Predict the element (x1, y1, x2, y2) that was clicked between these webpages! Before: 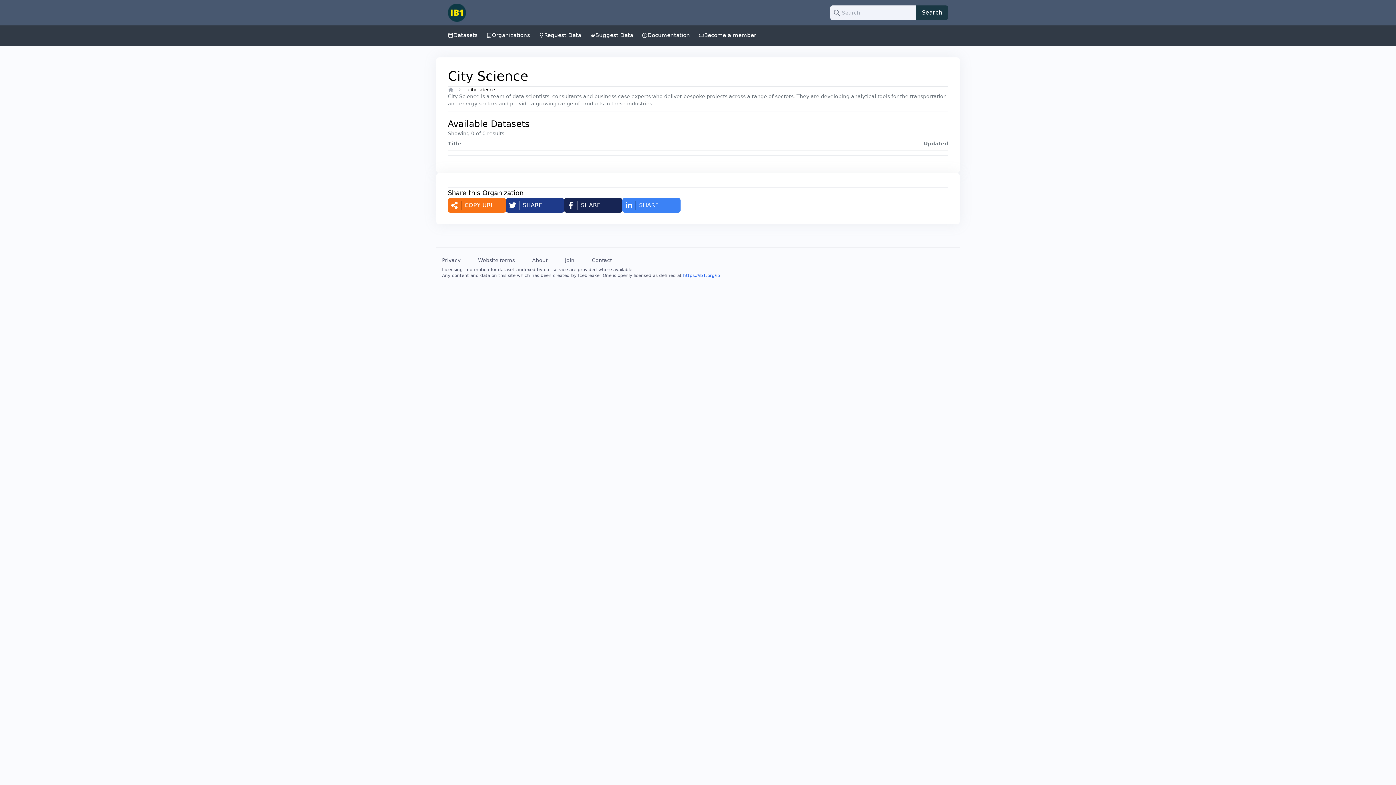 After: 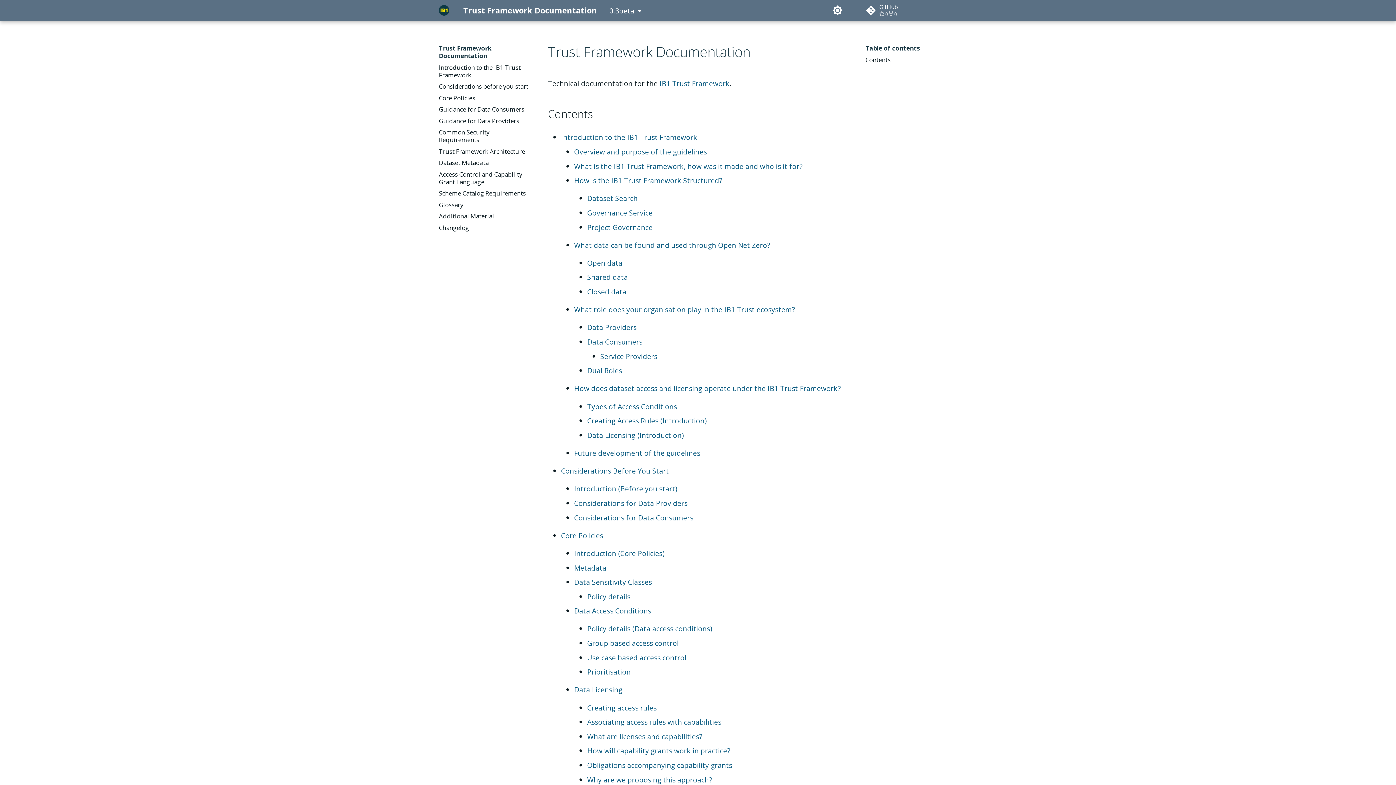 Action: label: Documentation bbox: (642, 31, 690, 45)